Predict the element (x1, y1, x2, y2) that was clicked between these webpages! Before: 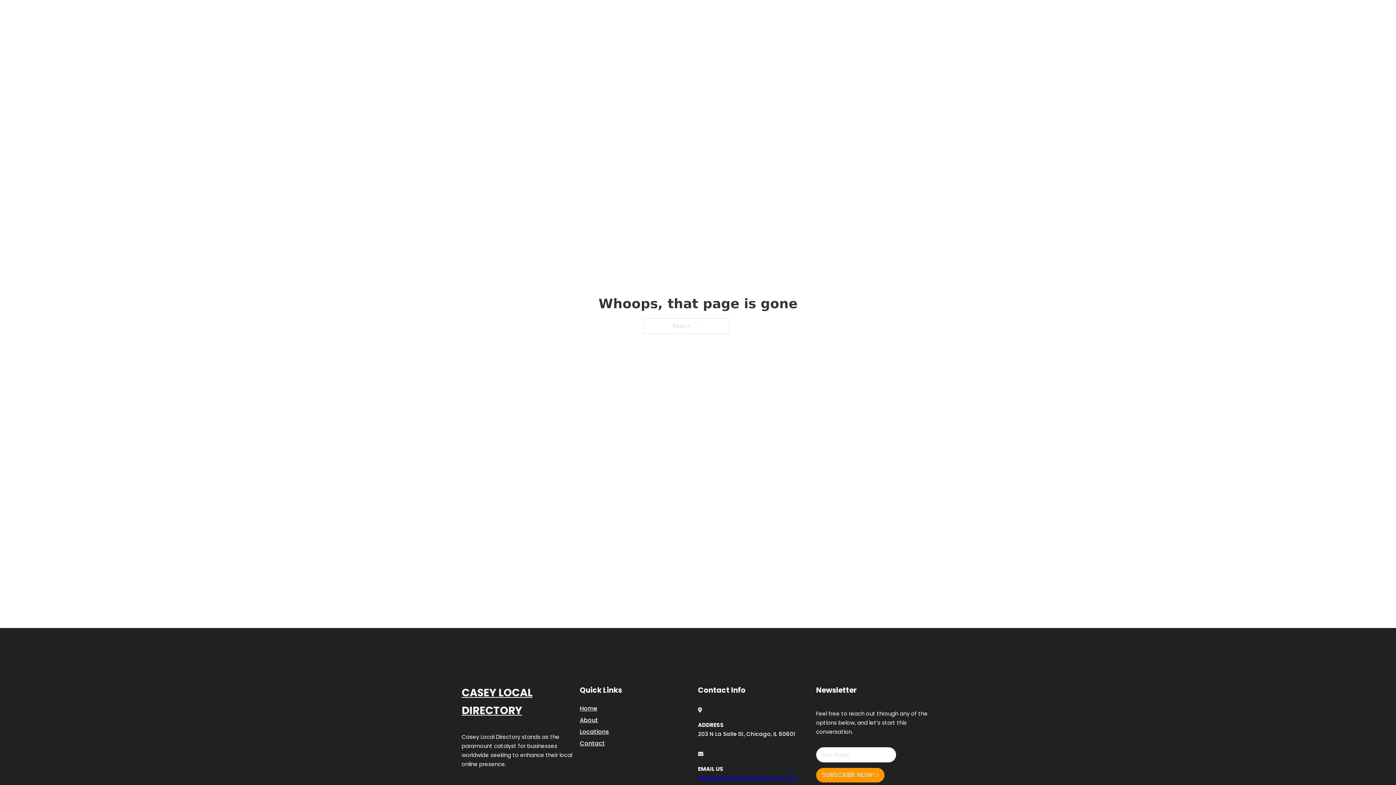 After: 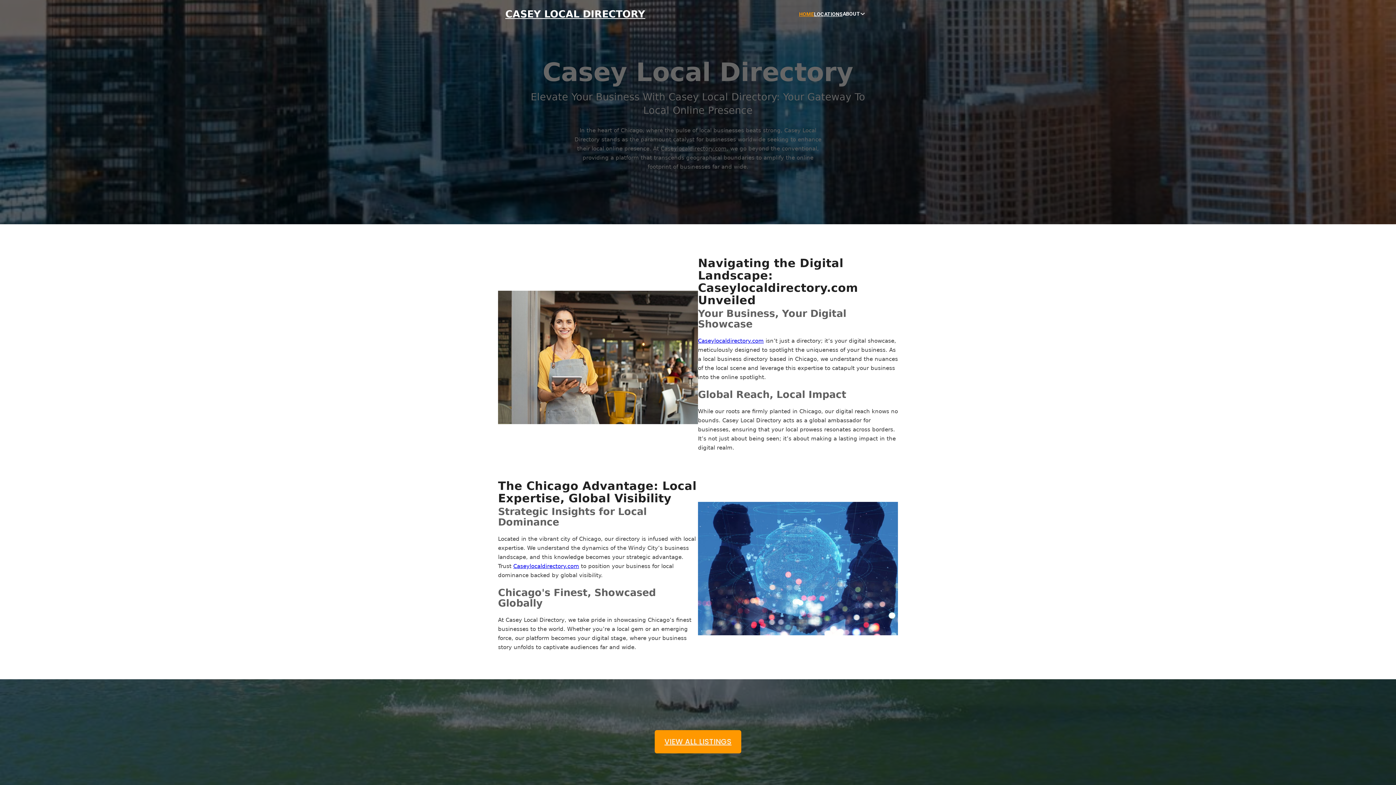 Action: label: CASEY LOCAL DIRECTORY bbox: (505, 8, 645, 19)